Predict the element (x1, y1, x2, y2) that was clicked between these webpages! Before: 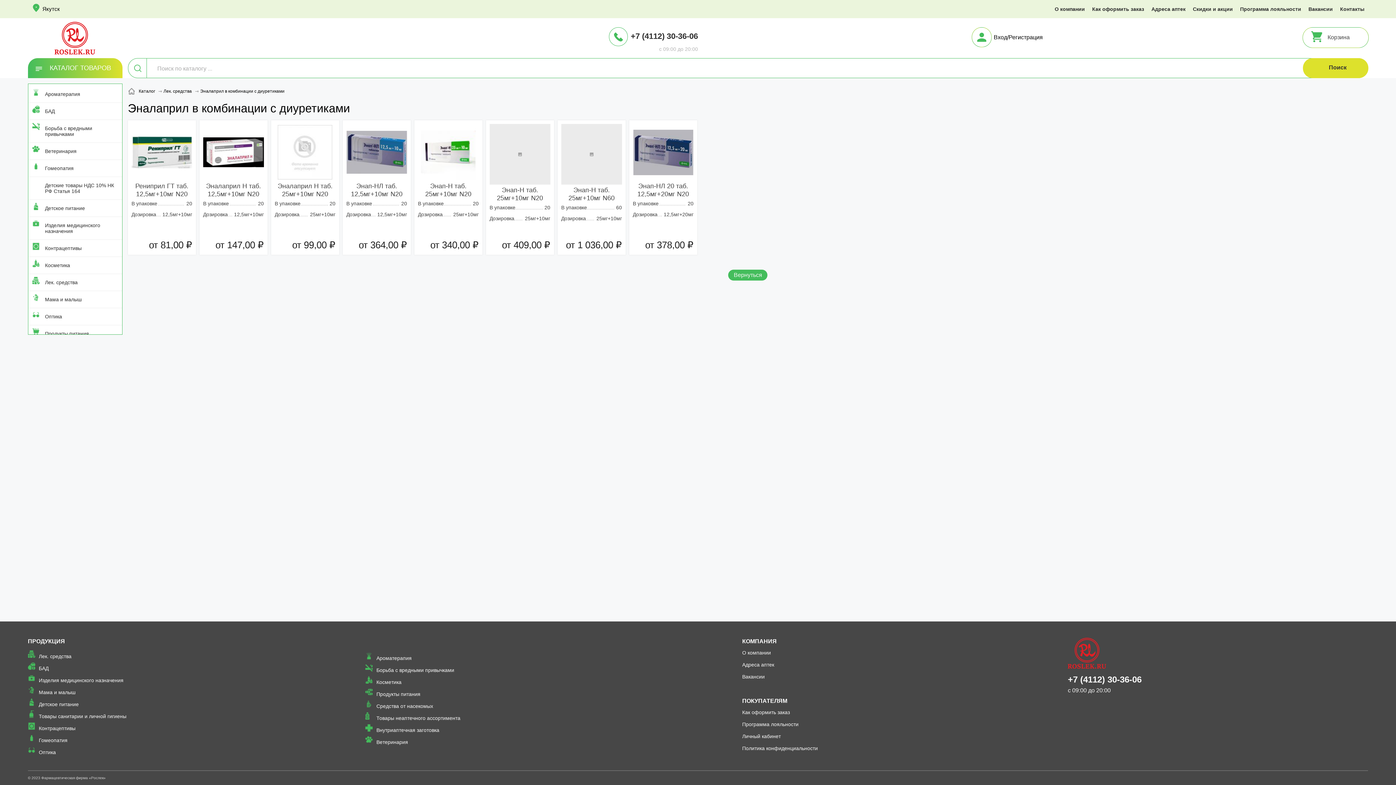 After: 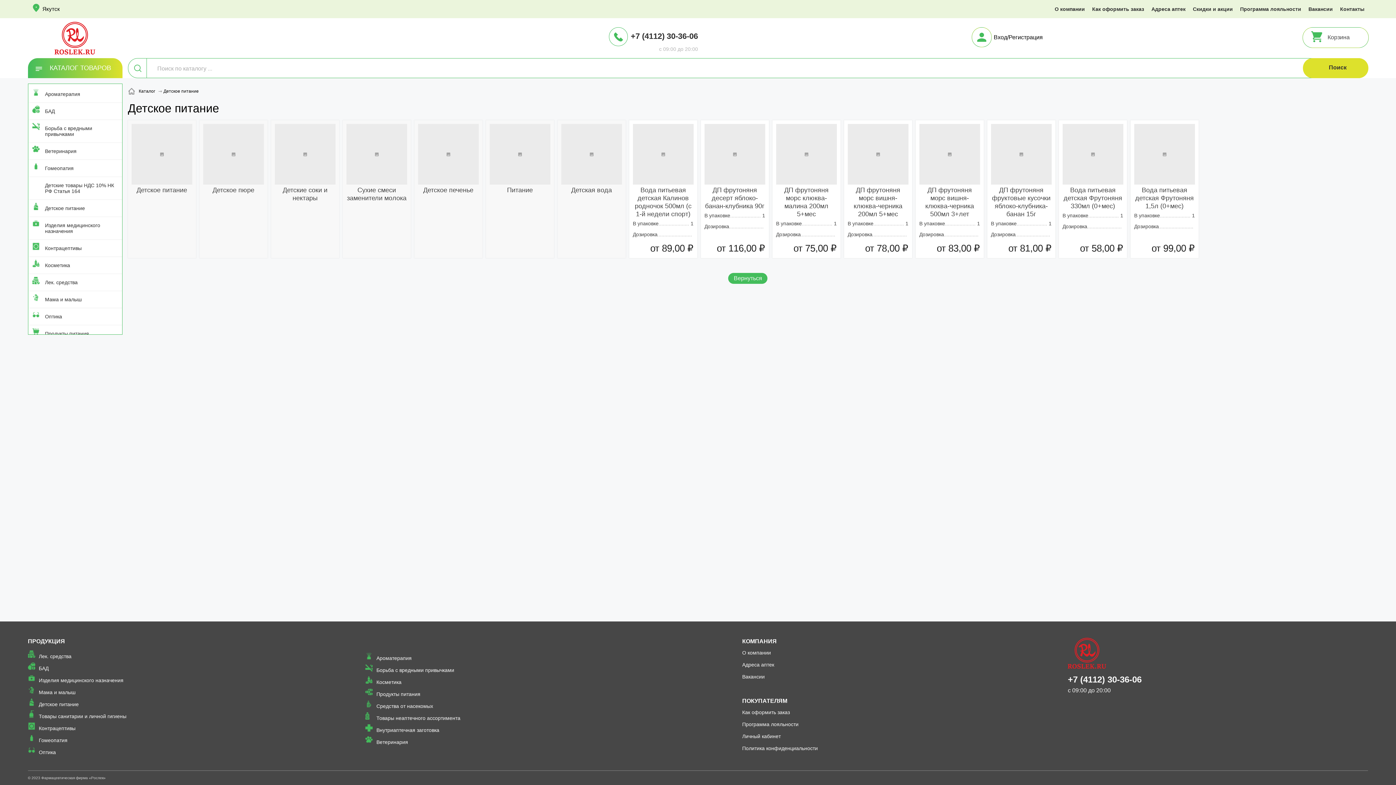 Action: bbox: (27, 698, 361, 710) label: Детское питание